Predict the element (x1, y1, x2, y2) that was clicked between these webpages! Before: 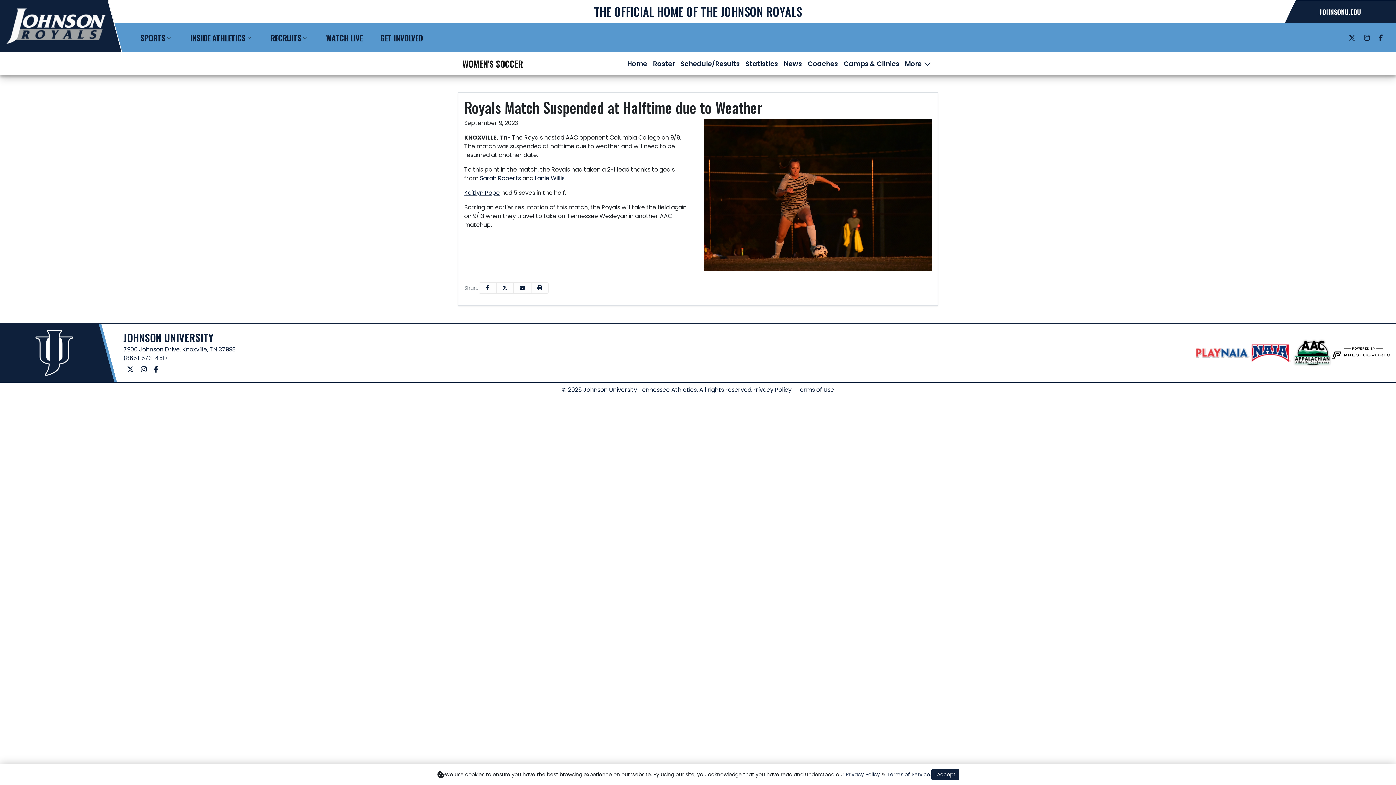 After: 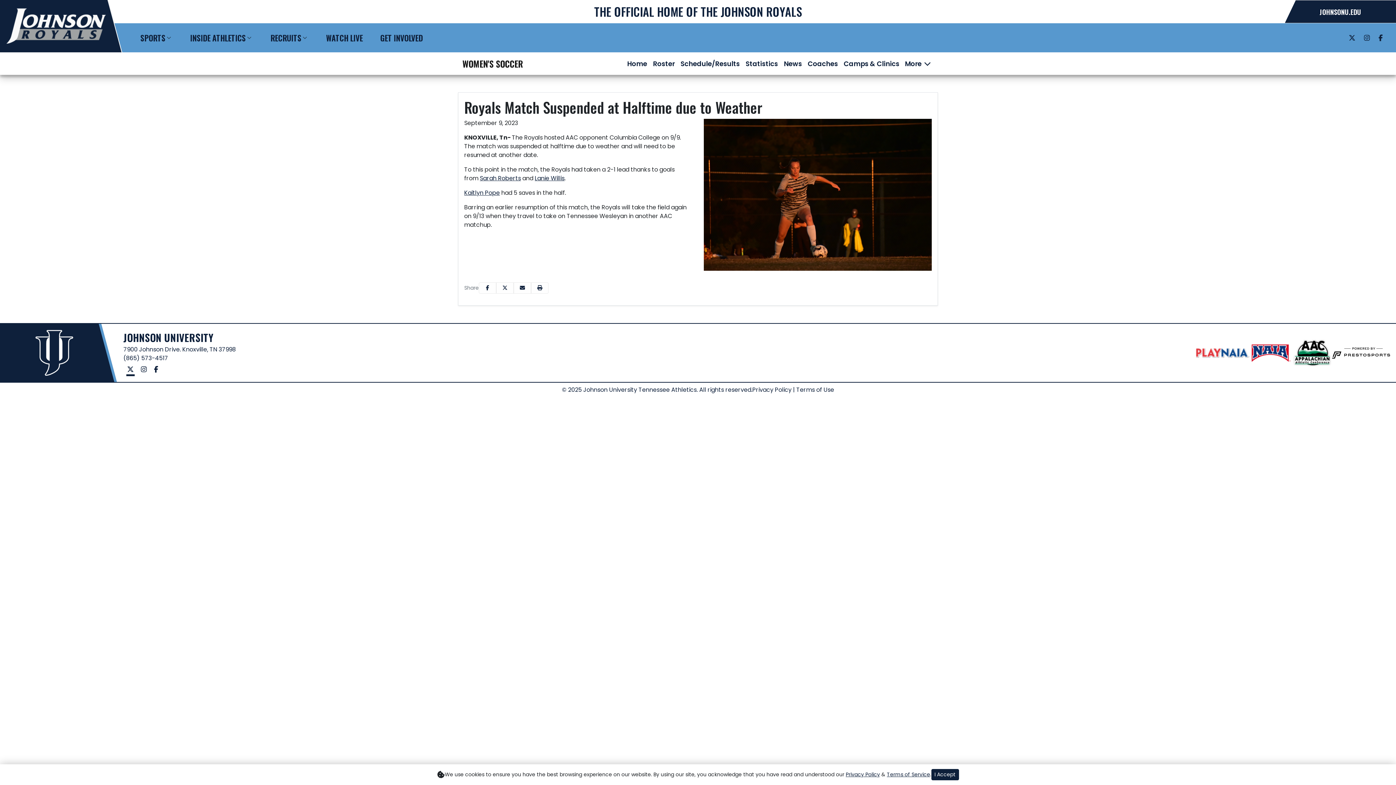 Action: bbox: (123, 362, 137, 376)